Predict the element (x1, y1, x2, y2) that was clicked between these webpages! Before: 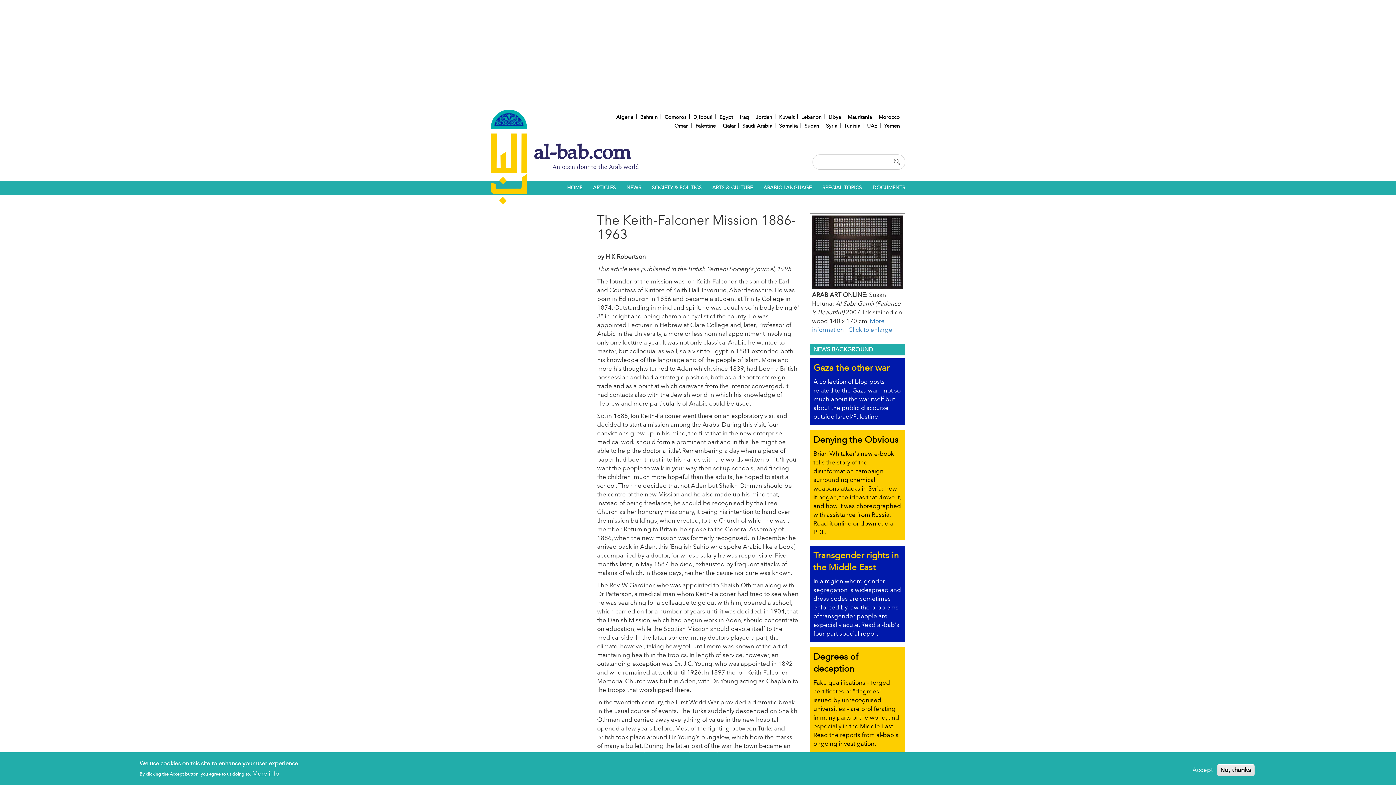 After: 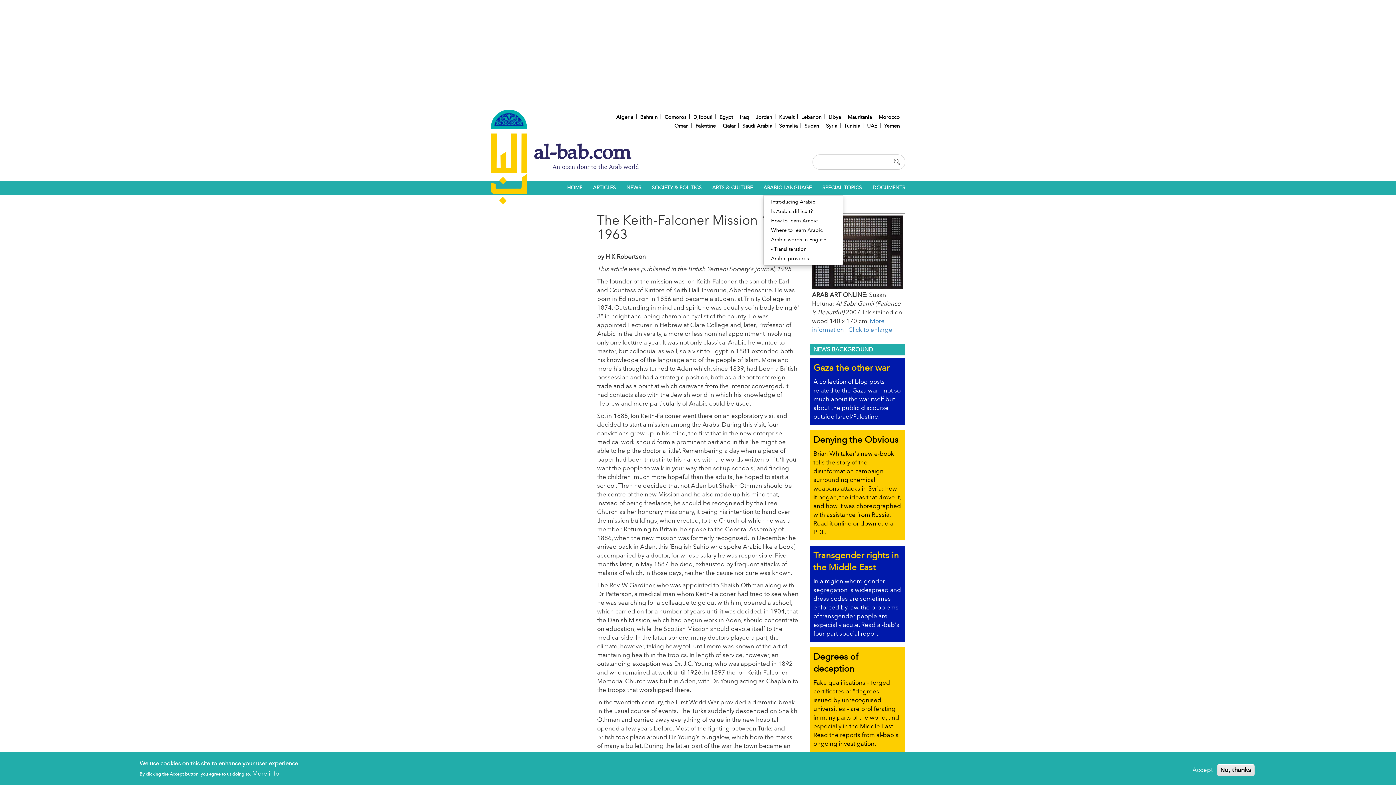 Action: label: ARABIC LANGUAGE bbox: (763, 78, 812, 93)